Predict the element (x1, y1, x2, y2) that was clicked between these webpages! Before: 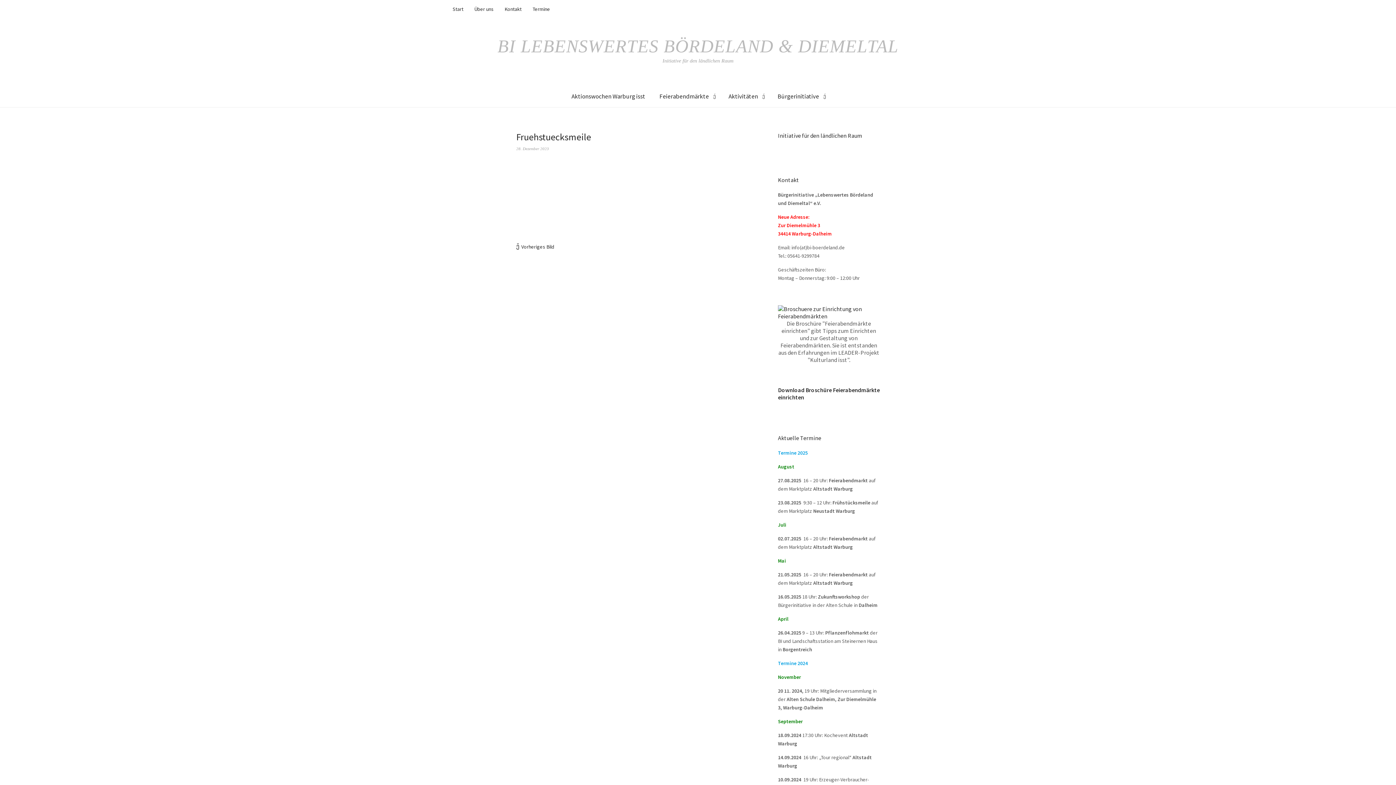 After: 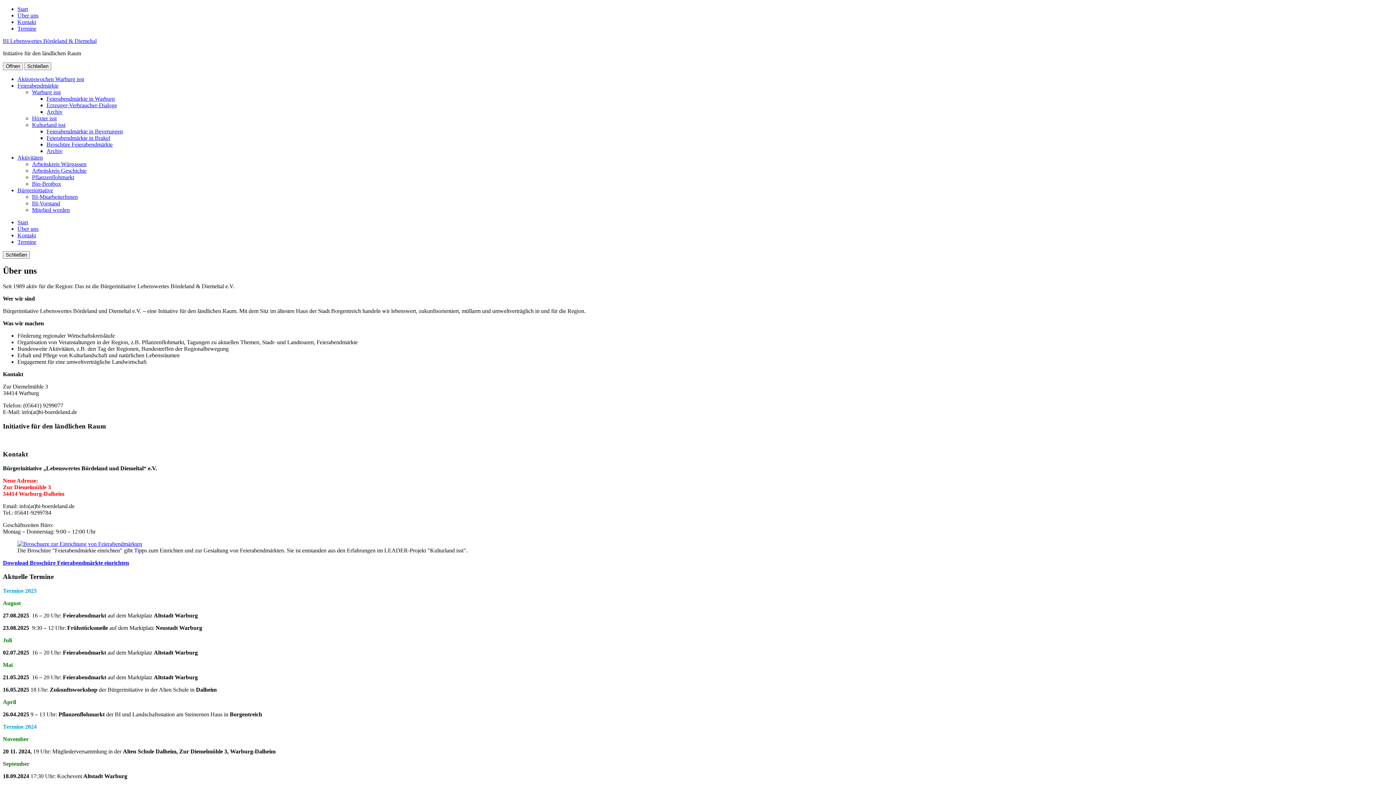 Action: label: Über uns bbox: (474, 5, 493, 13)